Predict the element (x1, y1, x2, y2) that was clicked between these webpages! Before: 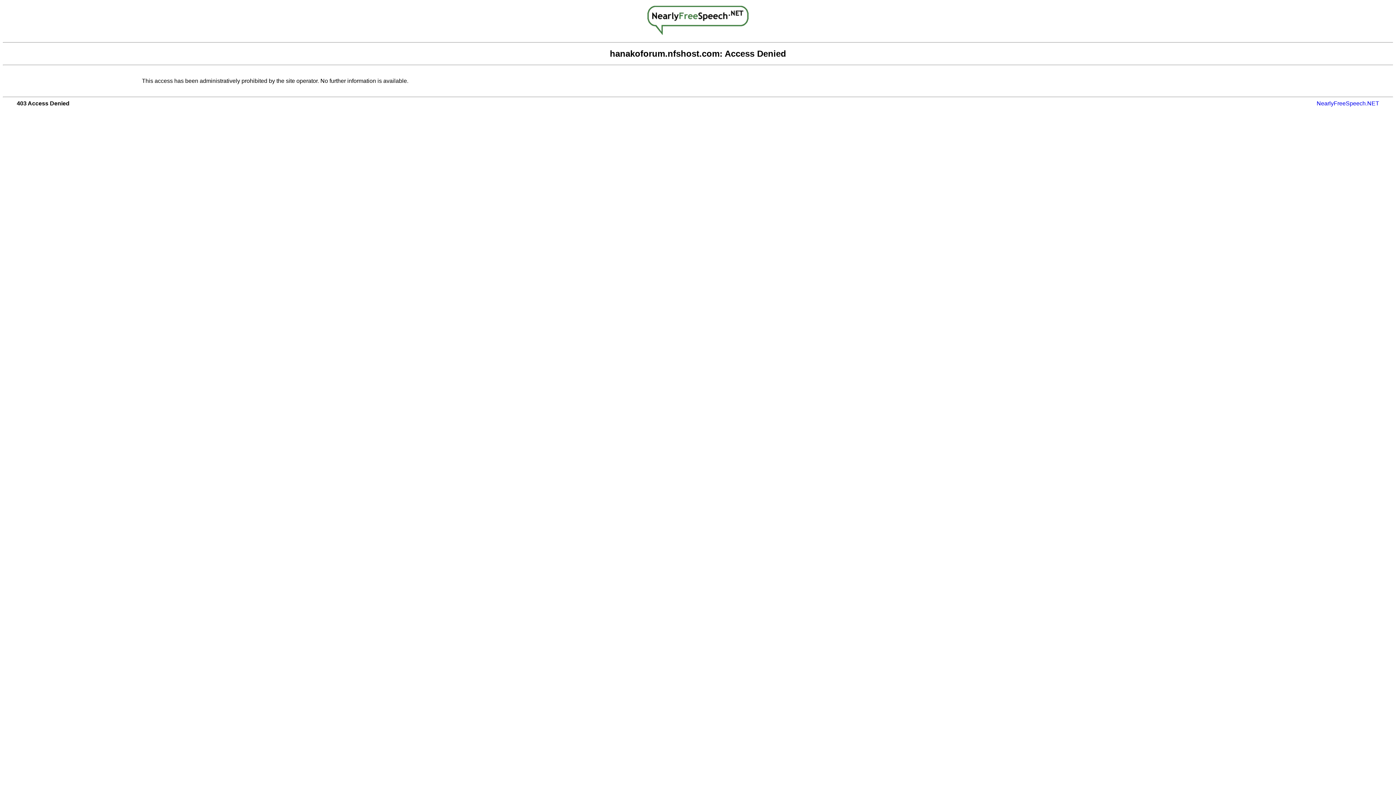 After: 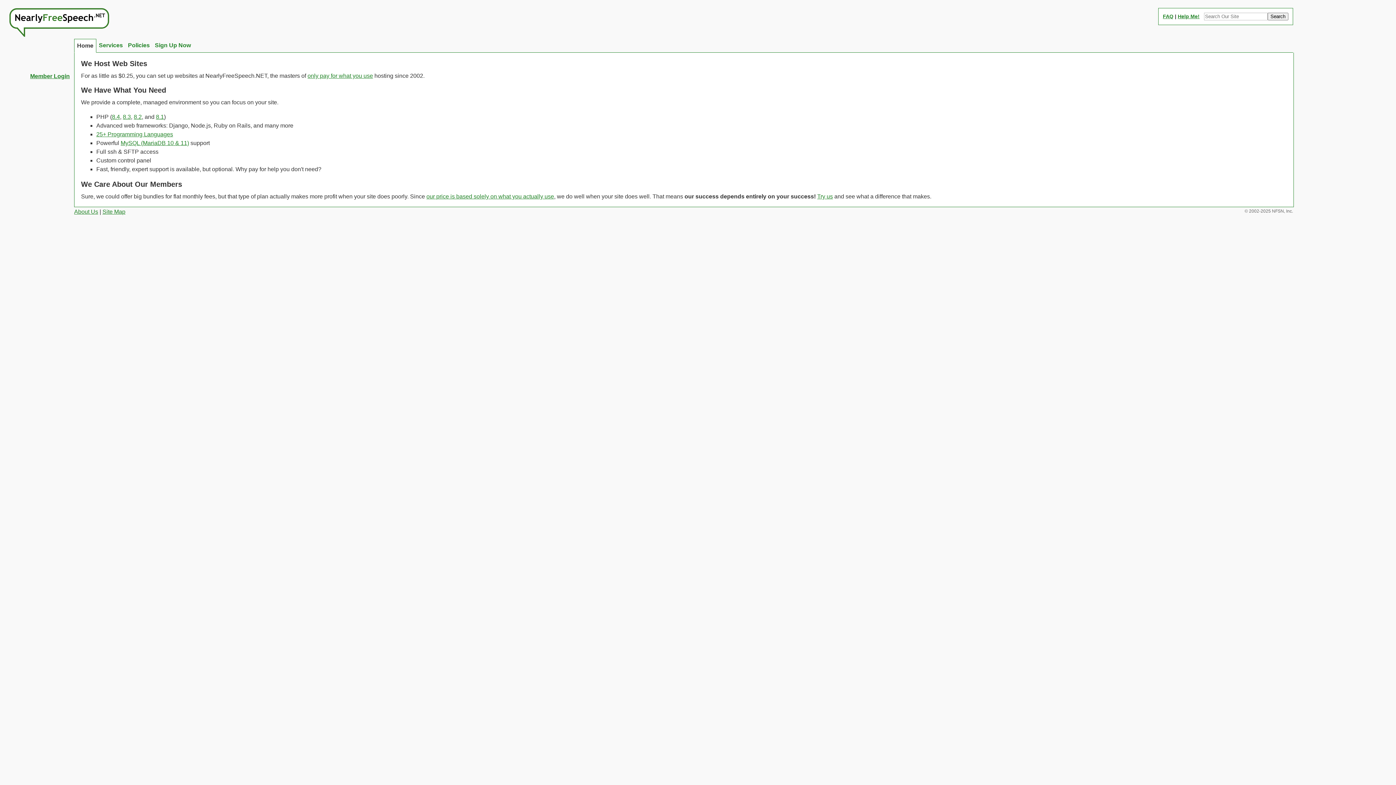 Action: bbox: (647, 29, 748, 36)